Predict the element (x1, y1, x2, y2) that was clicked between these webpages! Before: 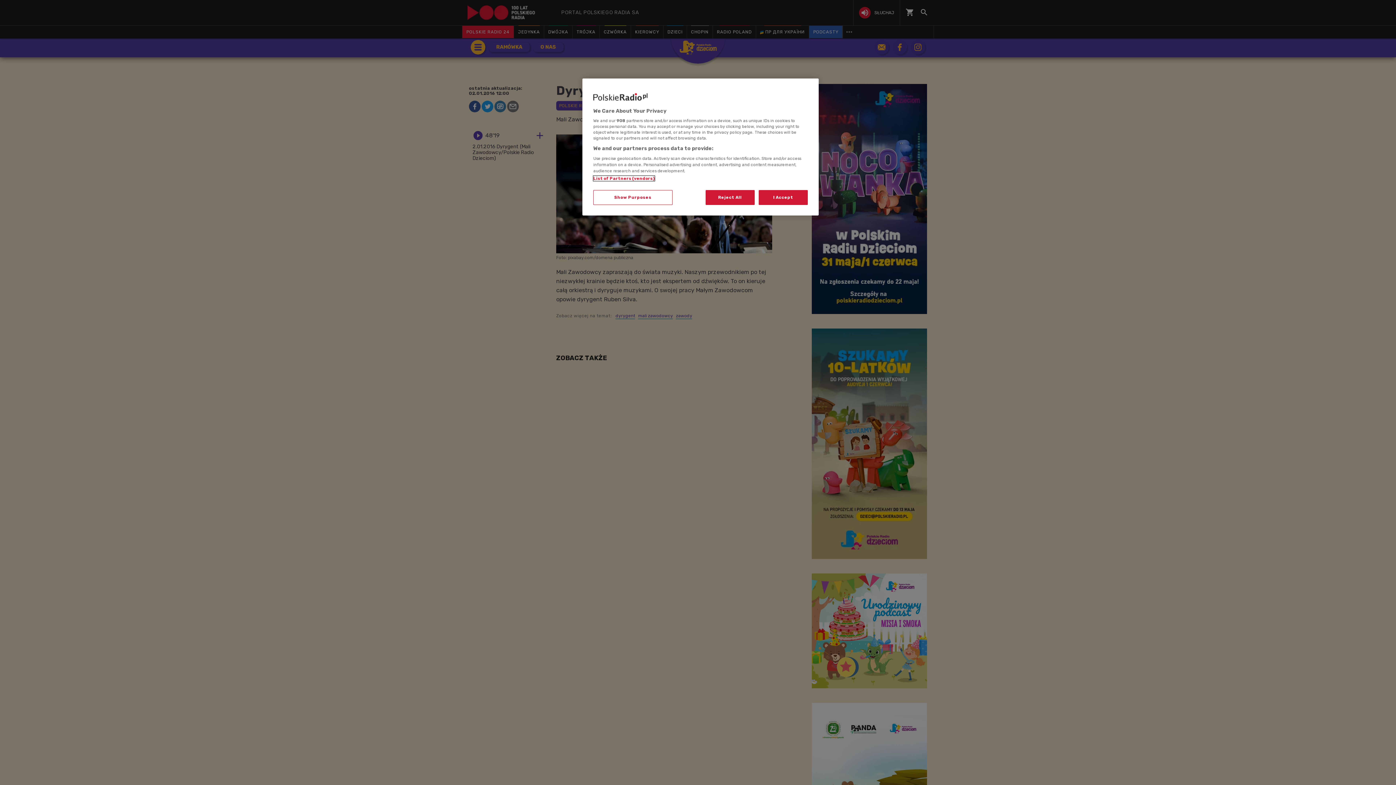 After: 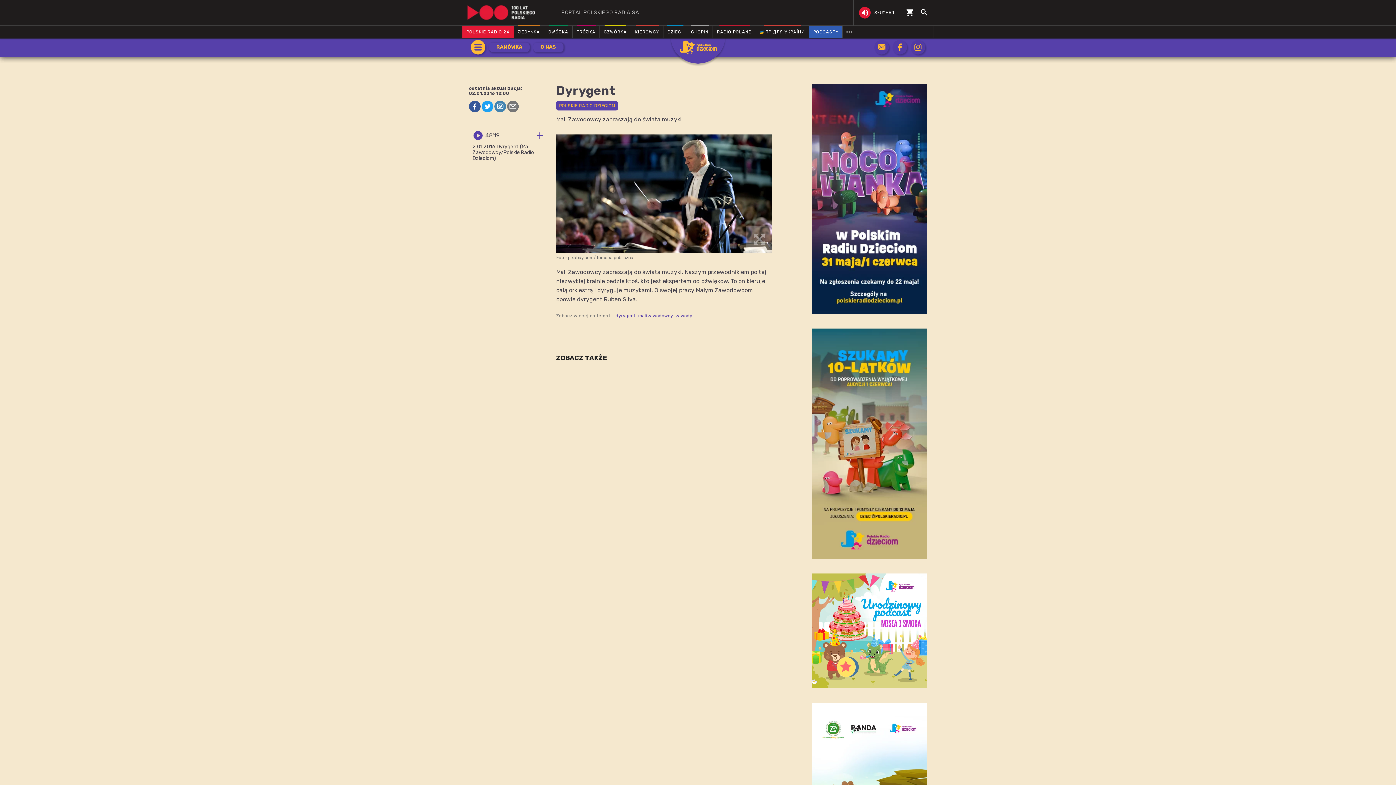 Action: bbox: (705, 190, 754, 205) label: Reject All